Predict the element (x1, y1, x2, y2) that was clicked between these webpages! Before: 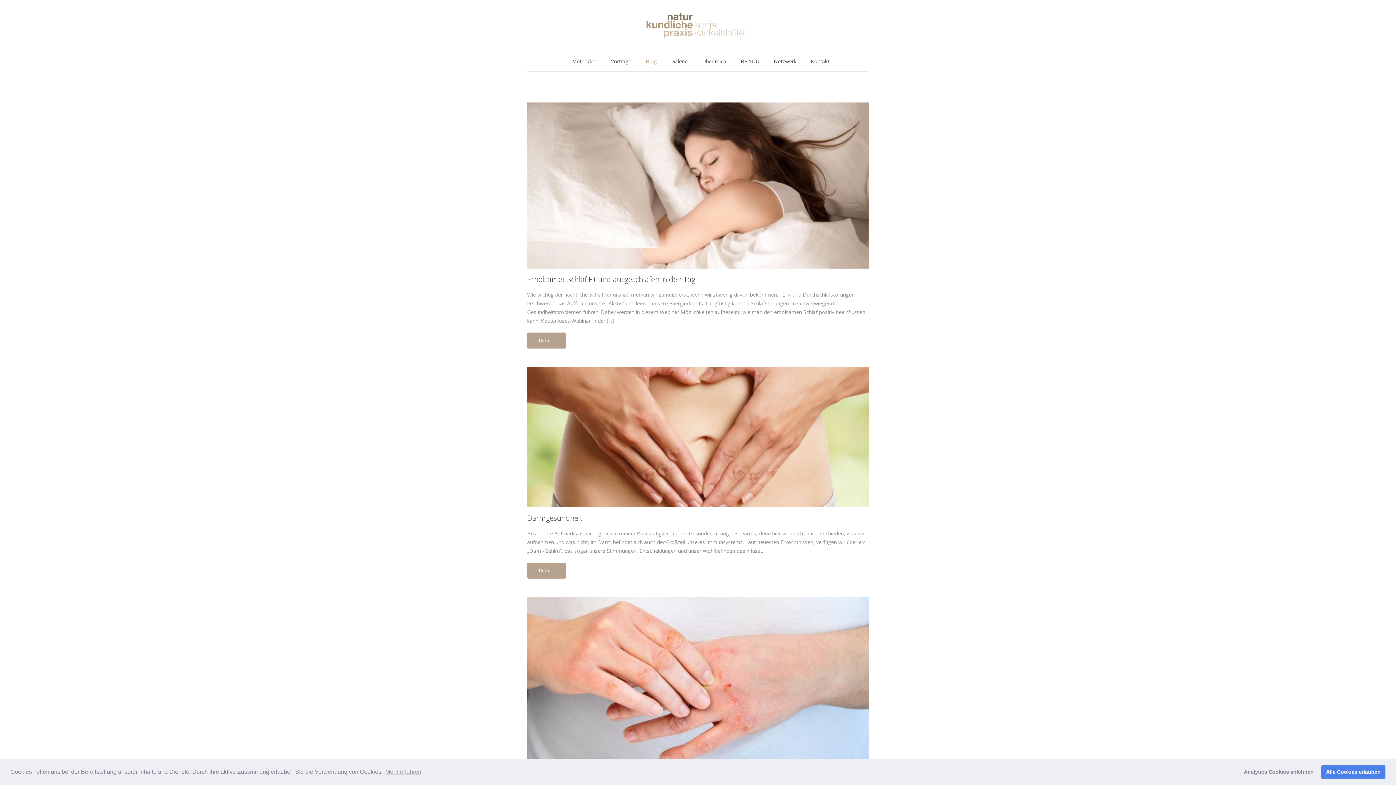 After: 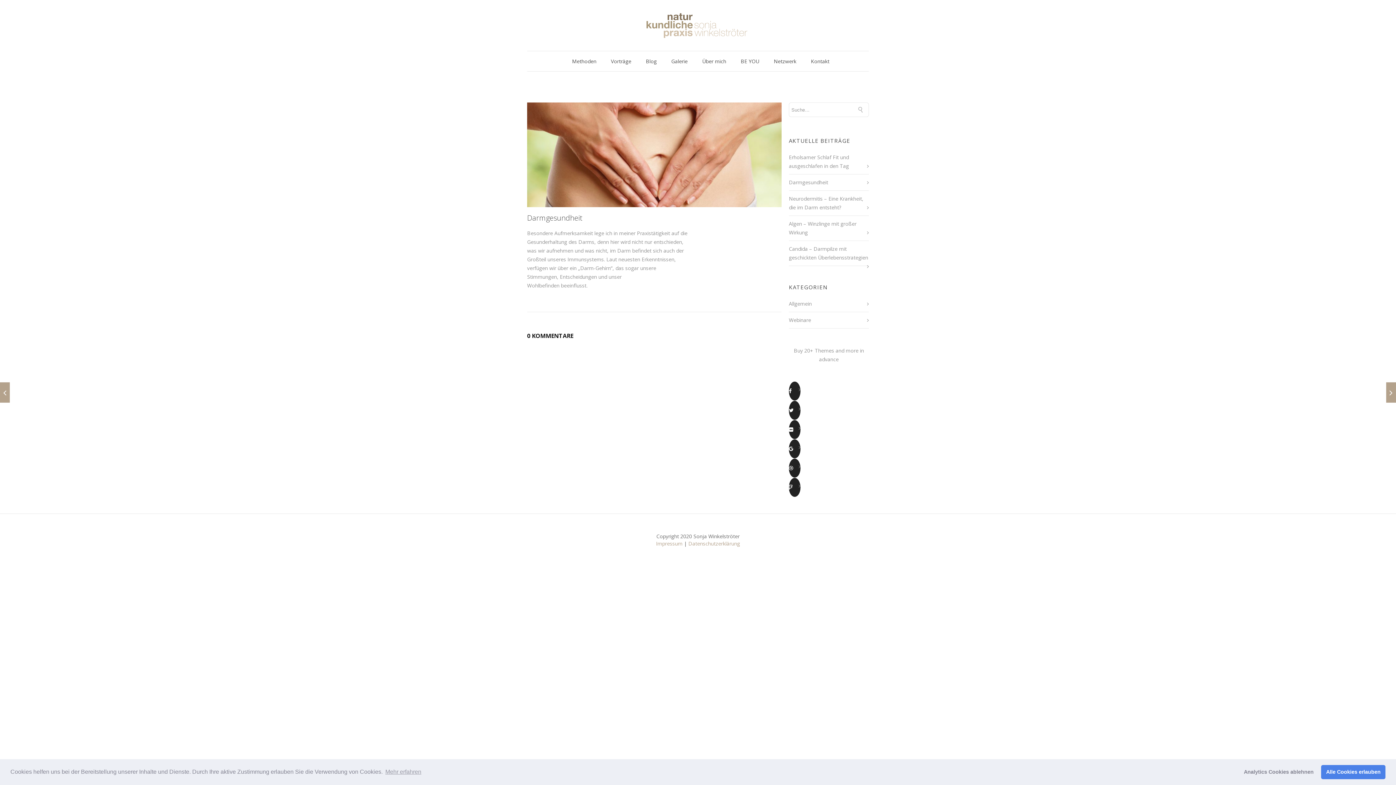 Action: label: Details bbox: (527, 562, 565, 578)